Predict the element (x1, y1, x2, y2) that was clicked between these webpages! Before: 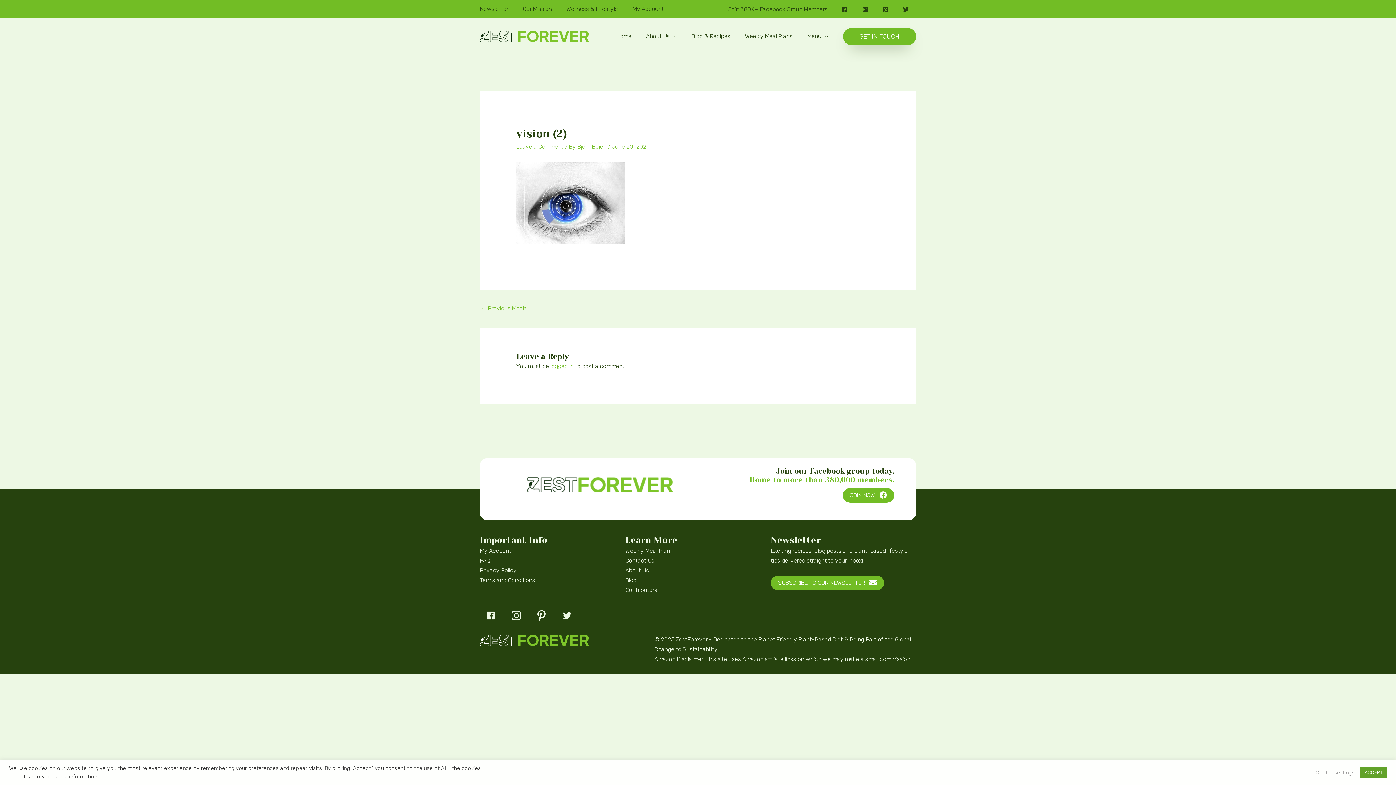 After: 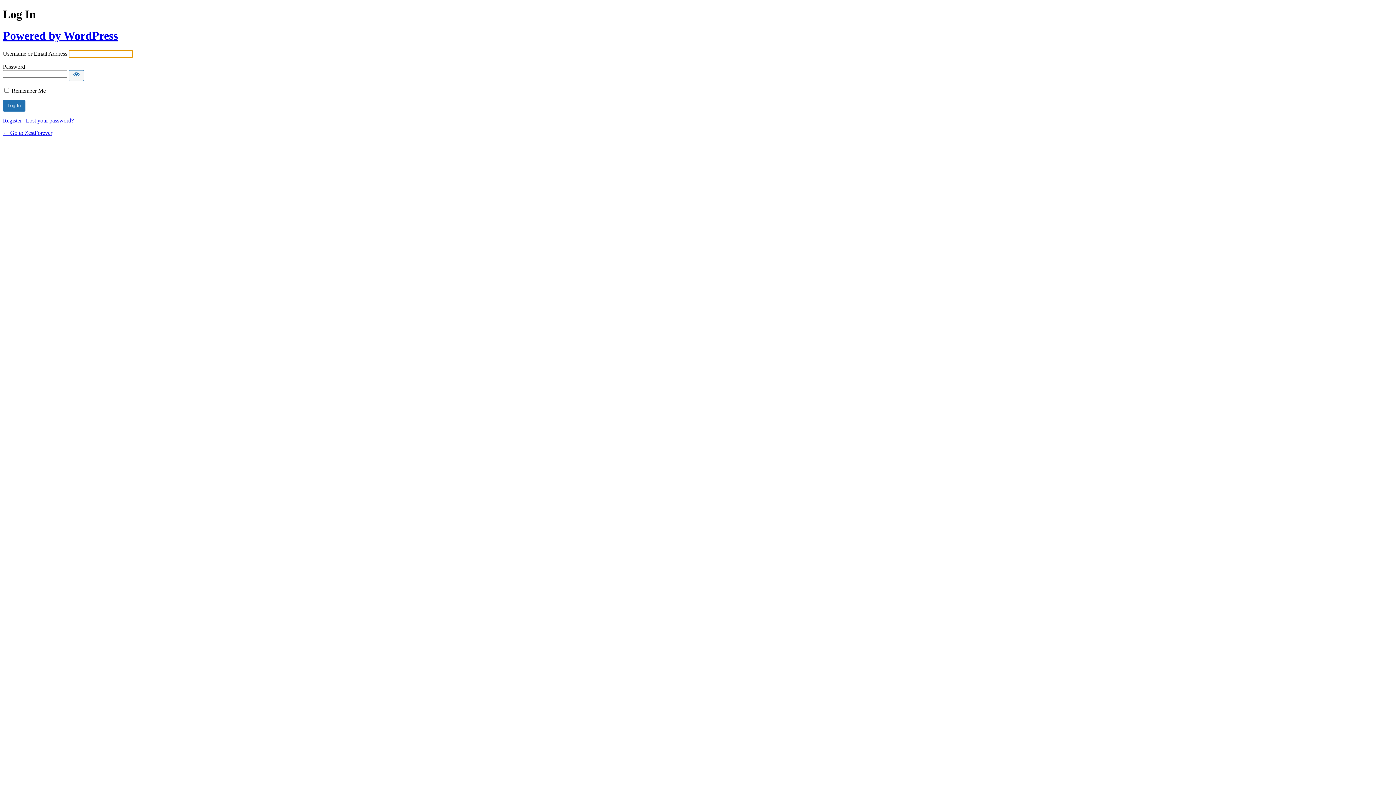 Action: bbox: (550, 362, 573, 369) label: logged in